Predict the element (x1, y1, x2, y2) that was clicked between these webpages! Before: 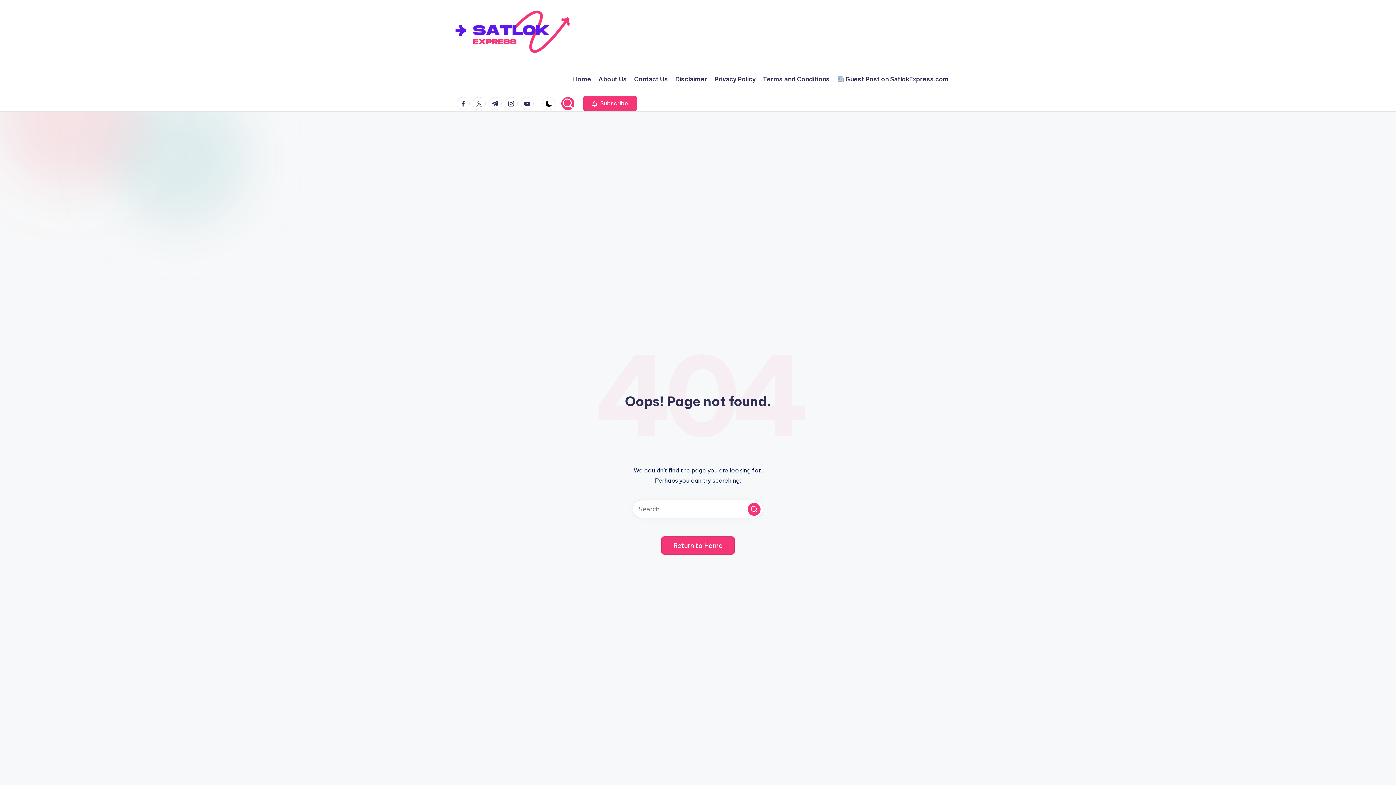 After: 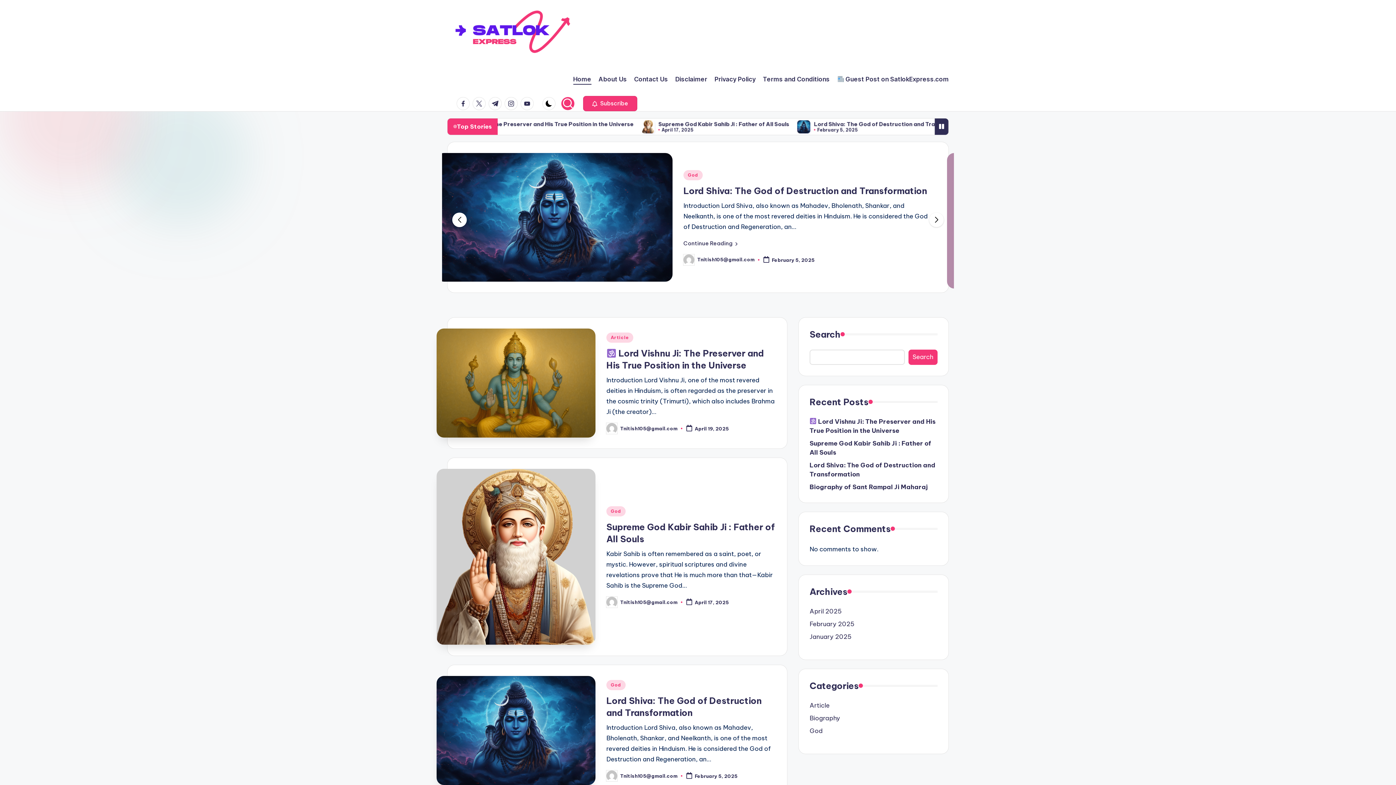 Action: bbox: (661, 536, 734, 555) label: Return to Home